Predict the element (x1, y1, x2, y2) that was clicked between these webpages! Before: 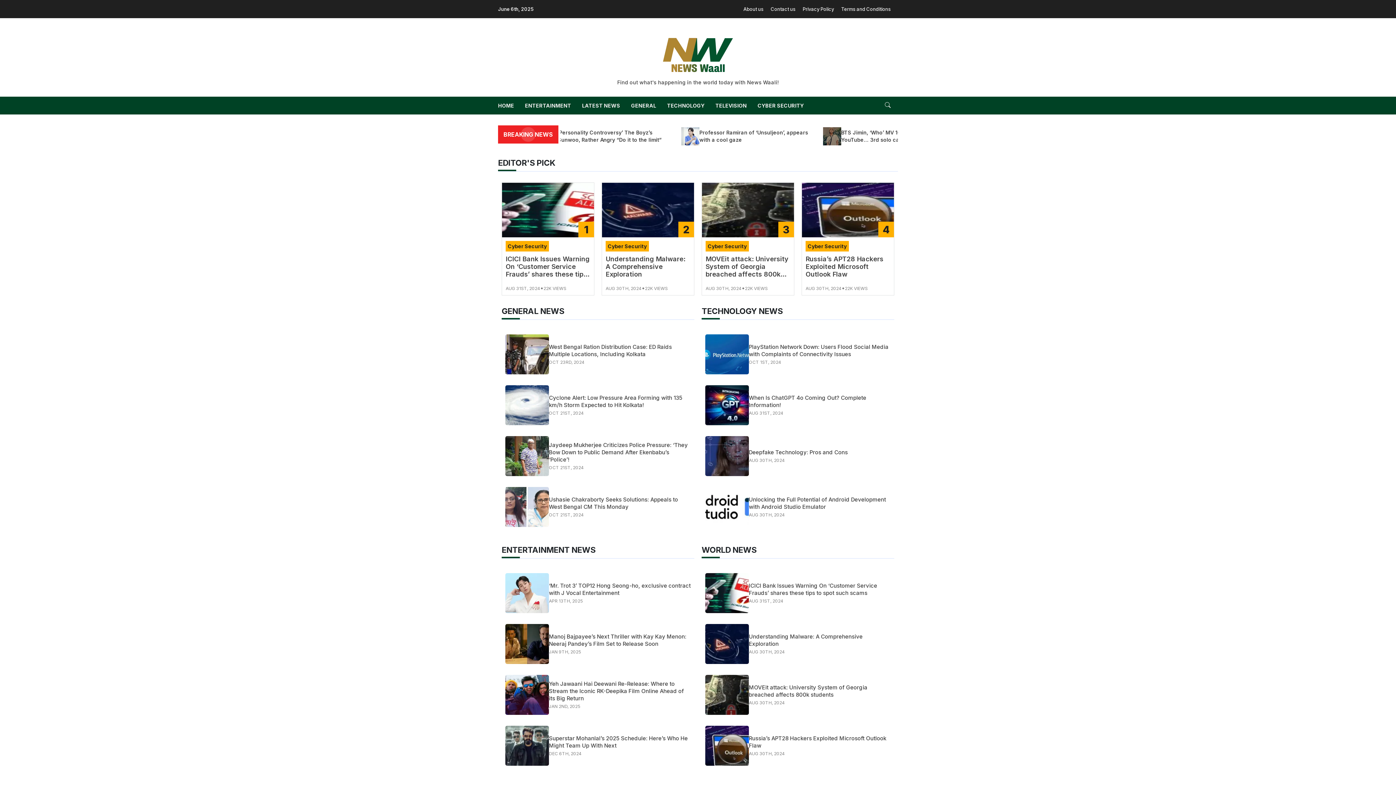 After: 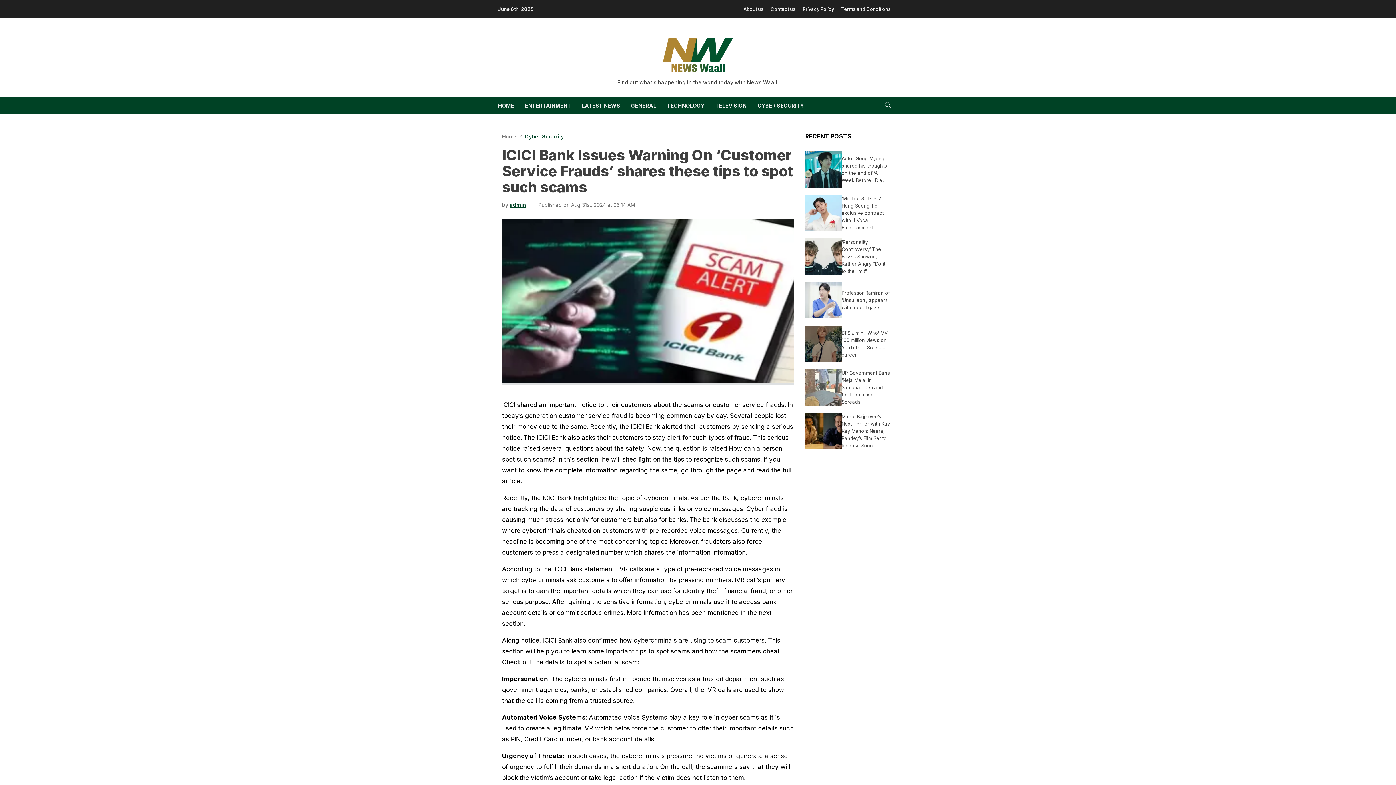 Action: bbox: (505, 255, 589, 285) label: ICICI Bank Issues Warning On ‘Customer Service Frauds’ shares these tips to spot such scams